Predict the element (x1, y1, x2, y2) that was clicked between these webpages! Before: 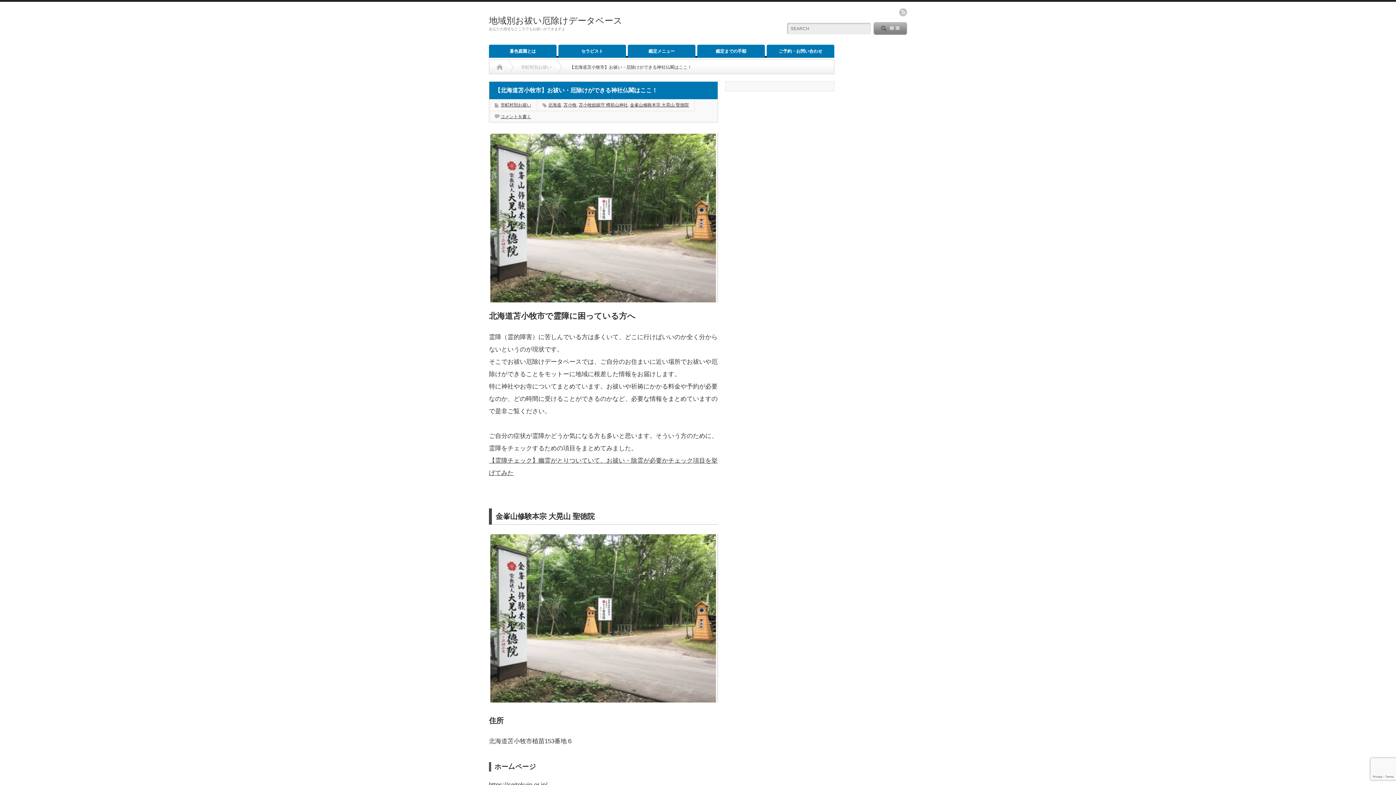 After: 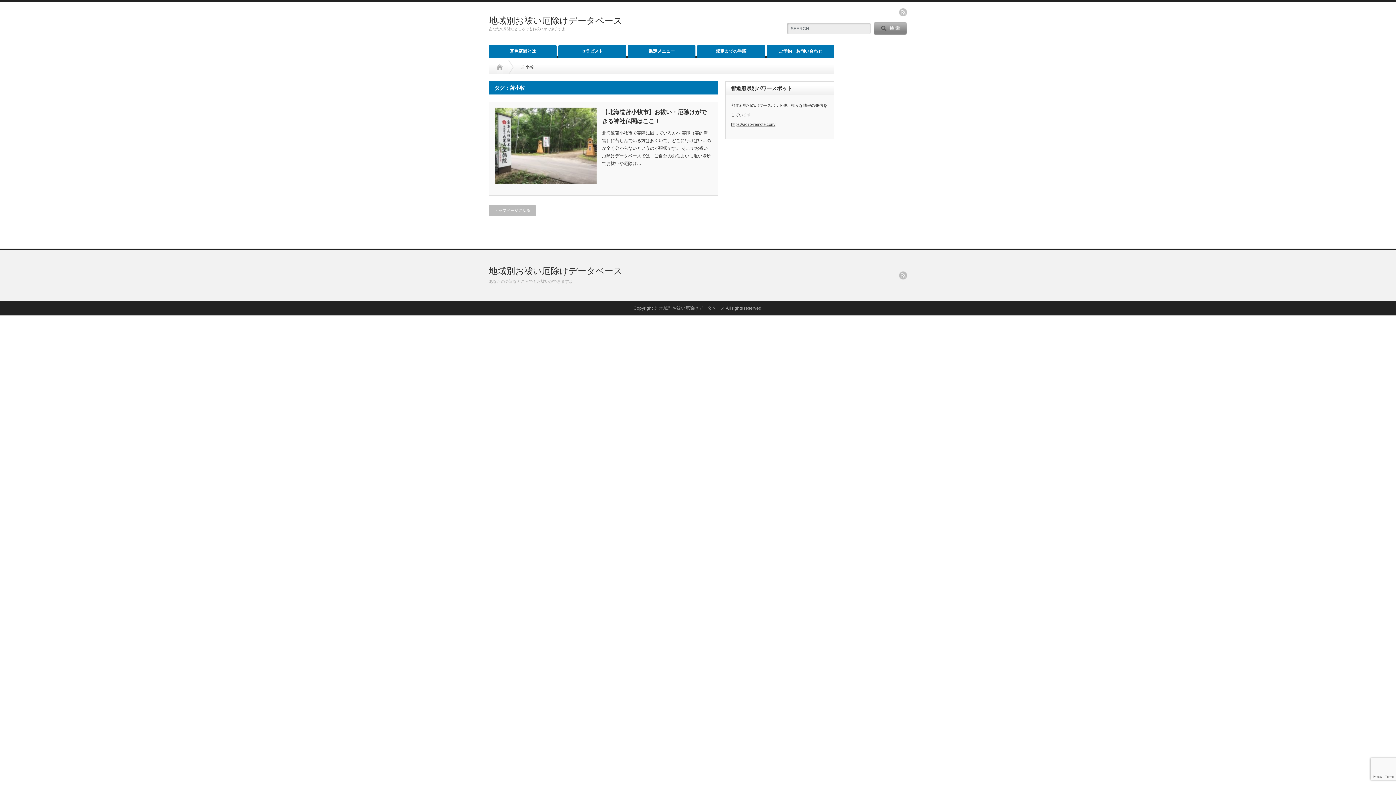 Action: bbox: (563, 102, 576, 107) label: 苫小牧